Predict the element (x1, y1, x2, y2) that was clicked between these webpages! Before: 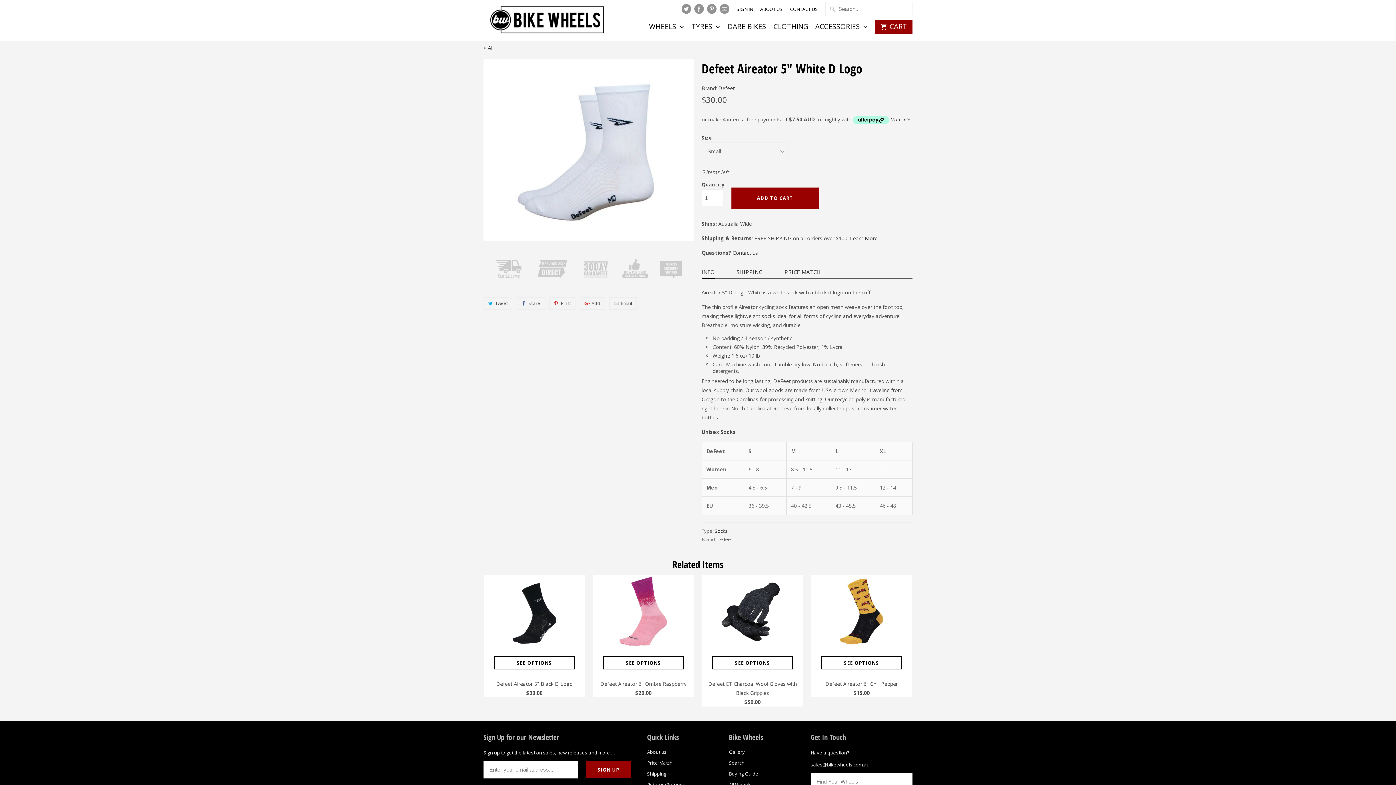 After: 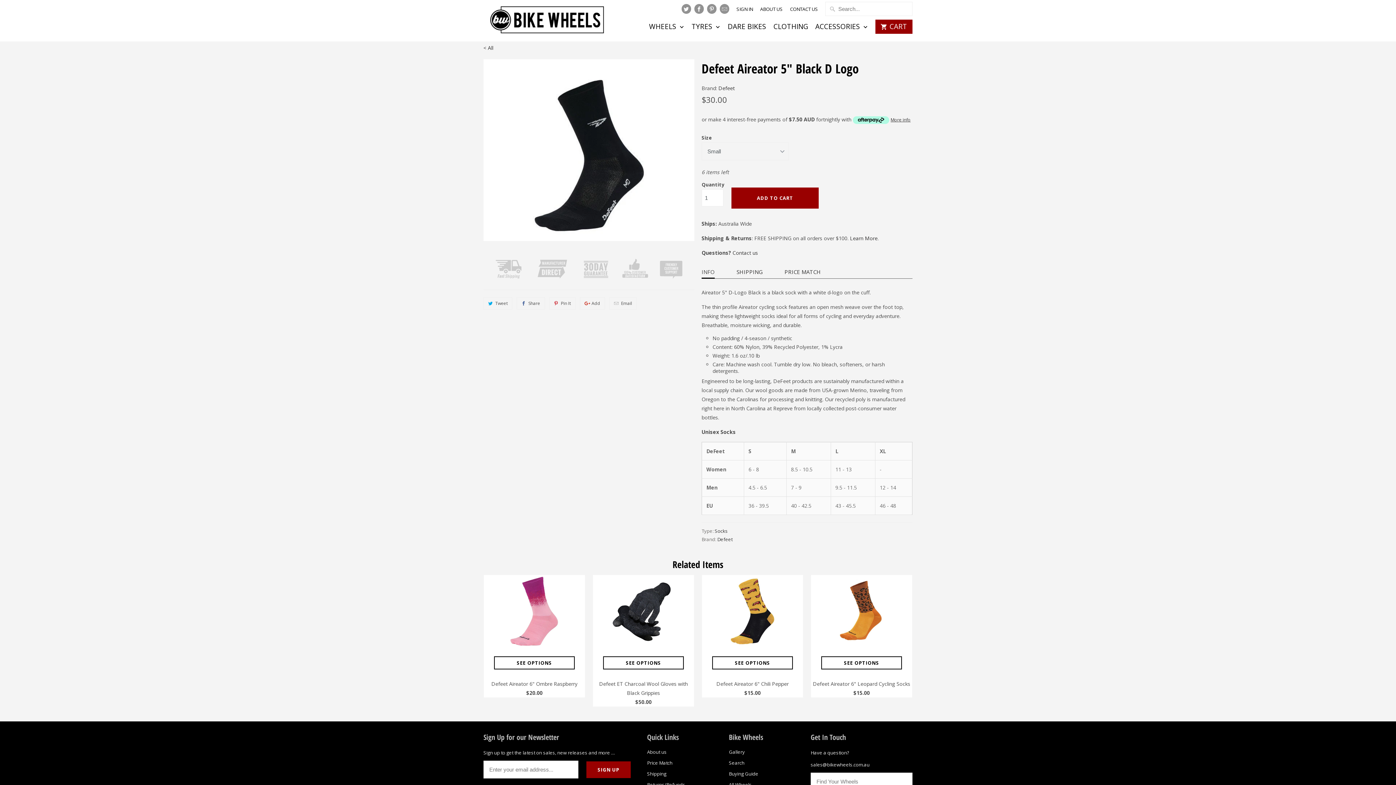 Action: bbox: (484, 656, 585, 679) label: SEE OPTIONS